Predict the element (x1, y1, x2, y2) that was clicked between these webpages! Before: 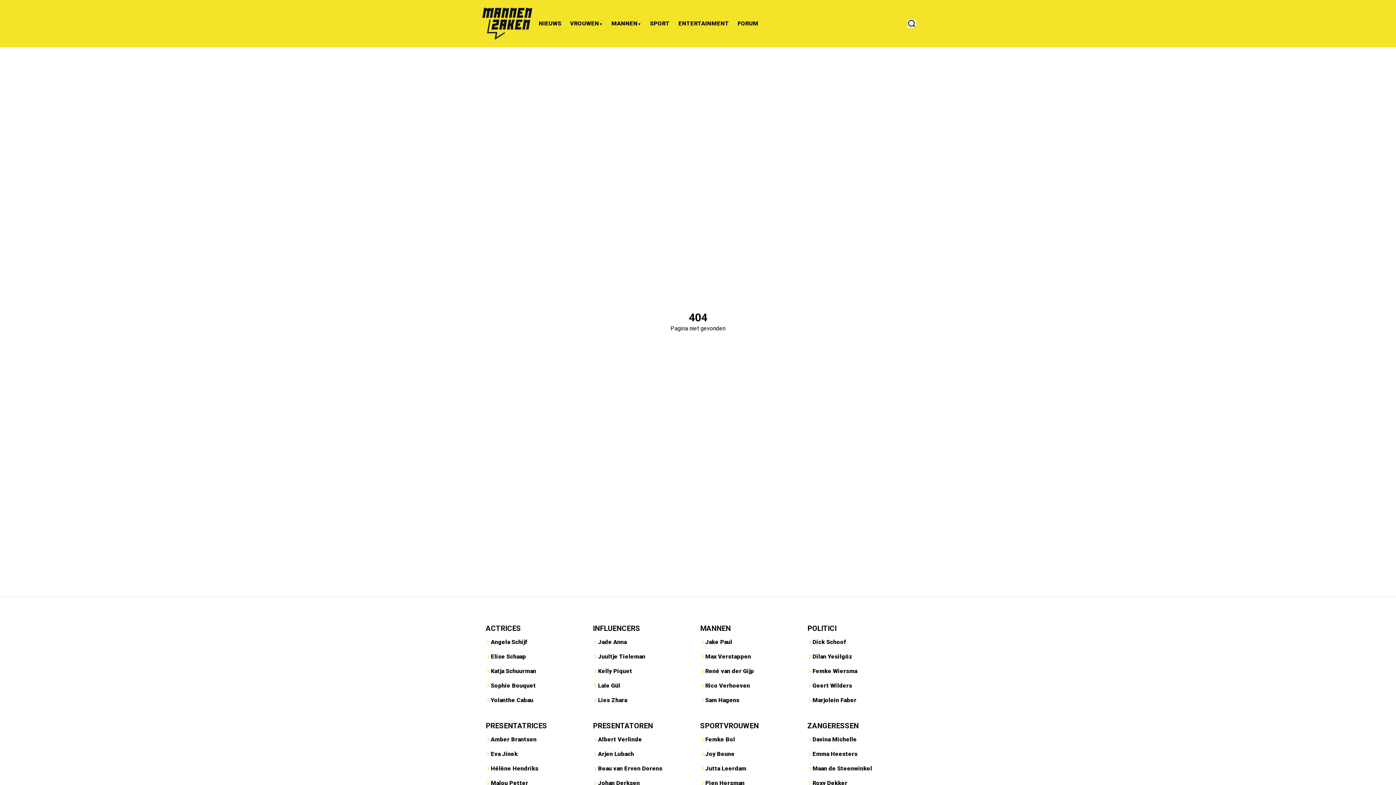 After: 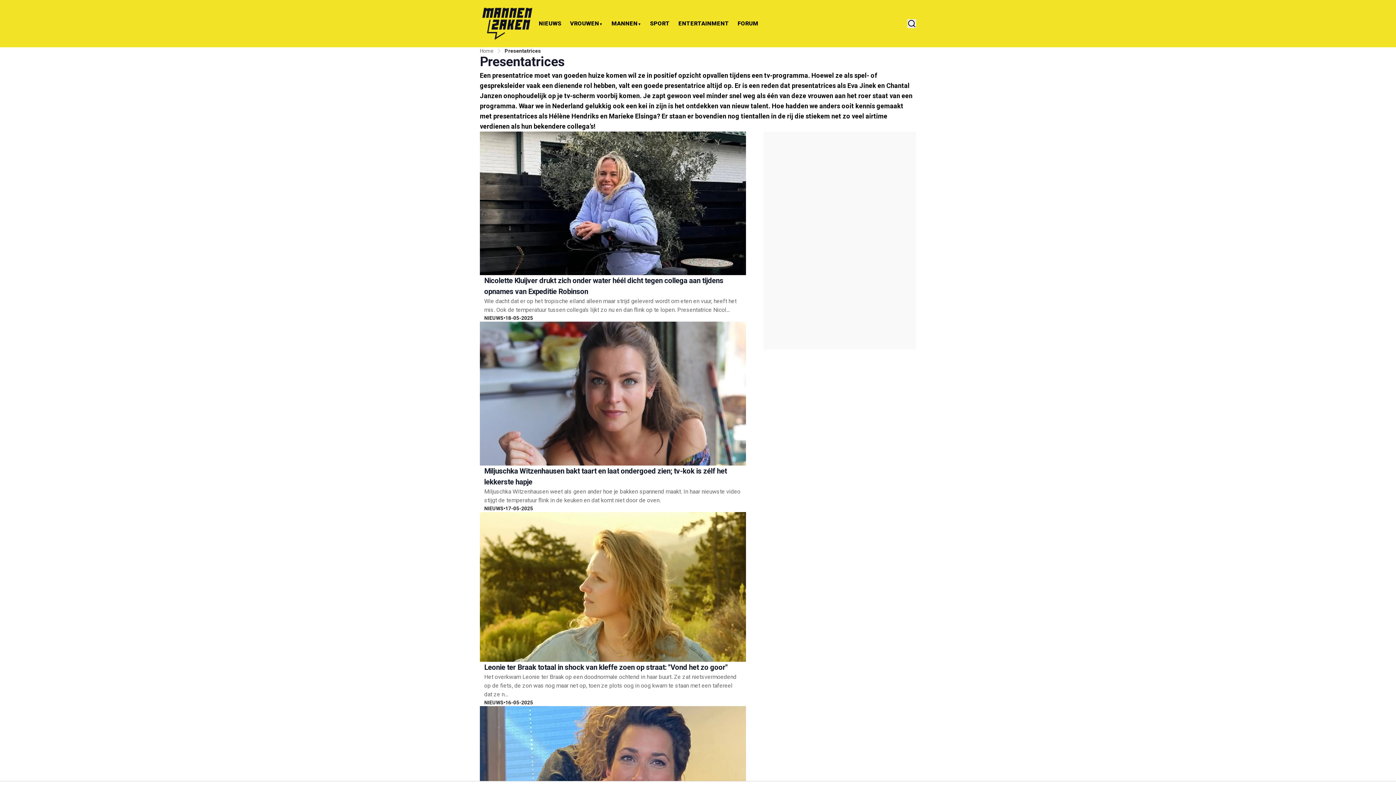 Action: label: PRESENTATRICES bbox: (485, 720, 547, 735)